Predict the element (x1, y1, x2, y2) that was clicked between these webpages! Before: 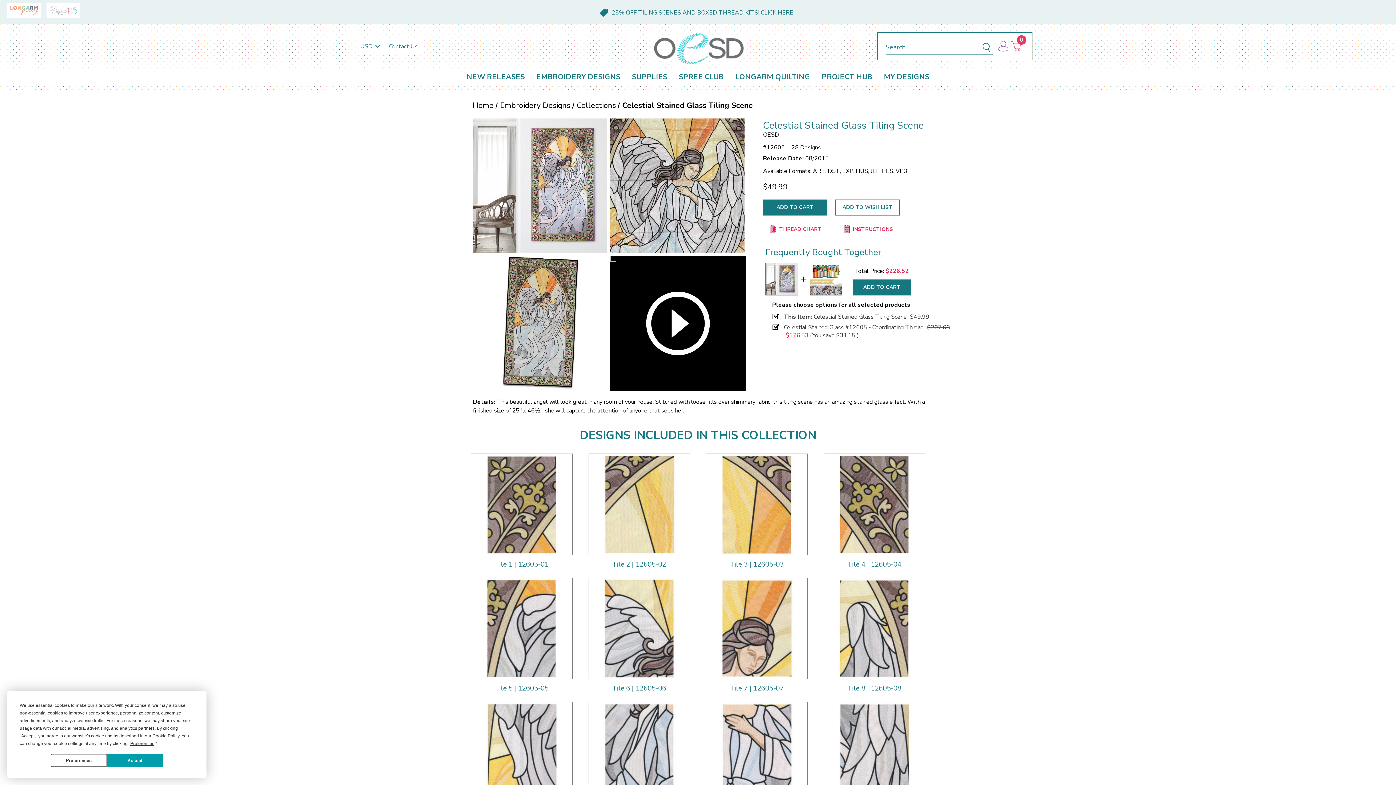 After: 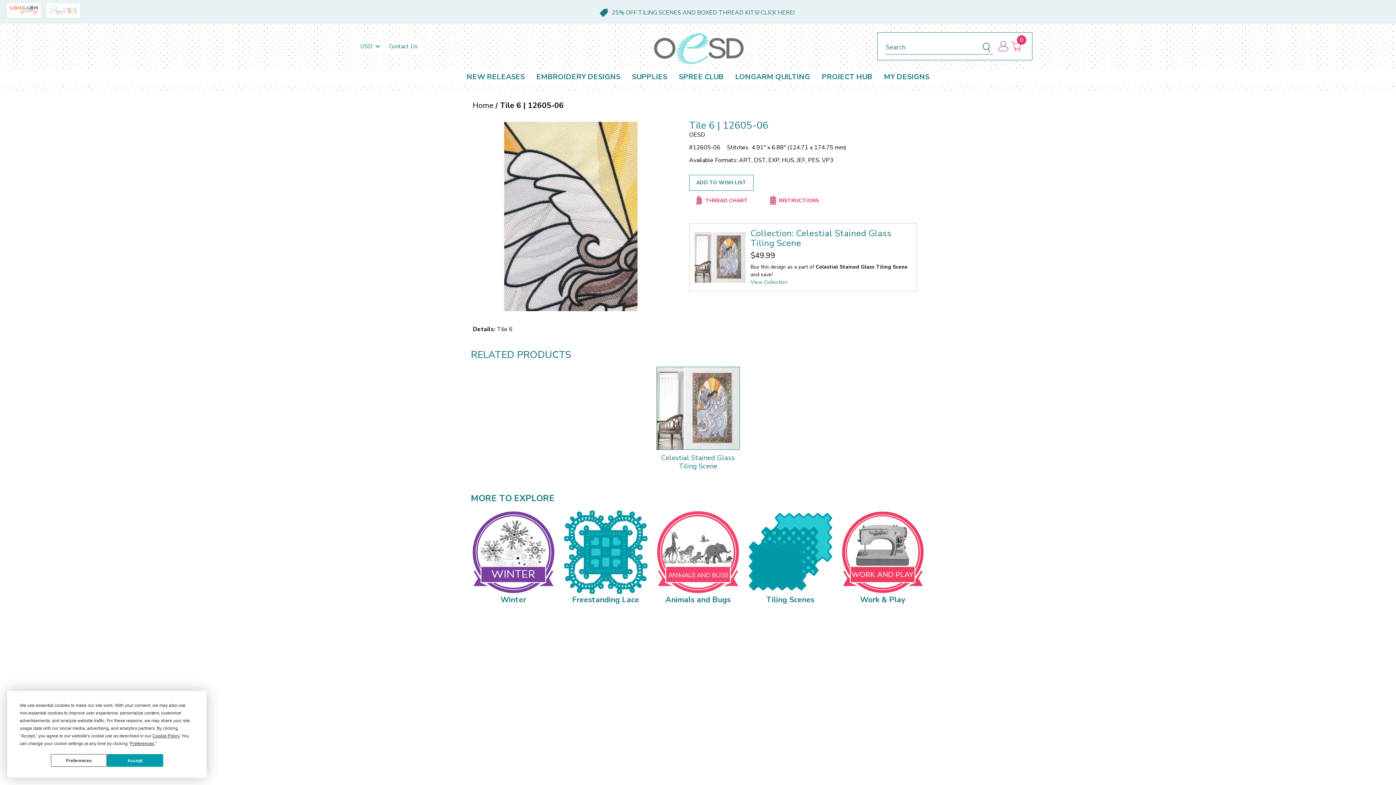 Action: bbox: (612, 684, 666, 693) label: Tile 6 | 12605-06